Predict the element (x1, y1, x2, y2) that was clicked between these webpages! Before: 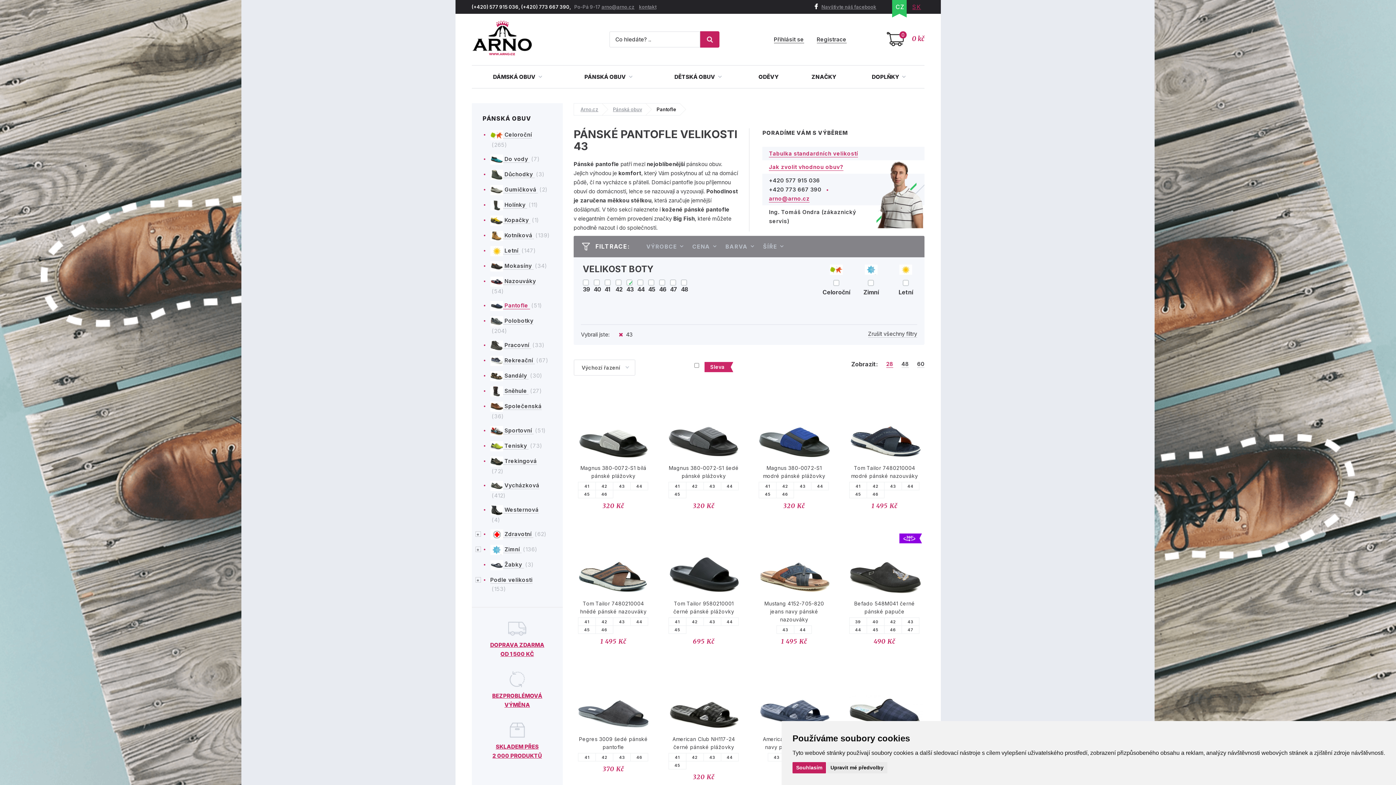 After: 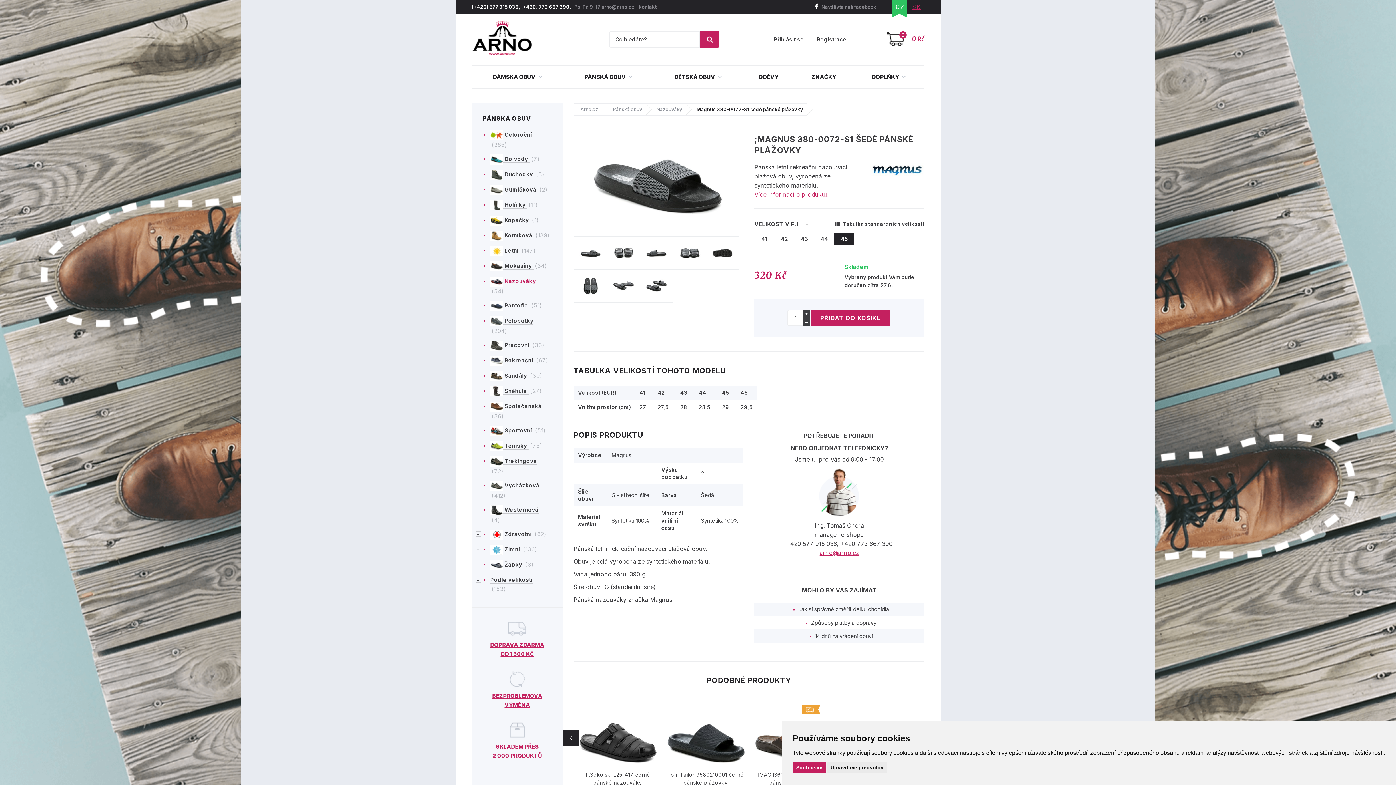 Action: label: 45 bbox: (668, 490, 686, 498)